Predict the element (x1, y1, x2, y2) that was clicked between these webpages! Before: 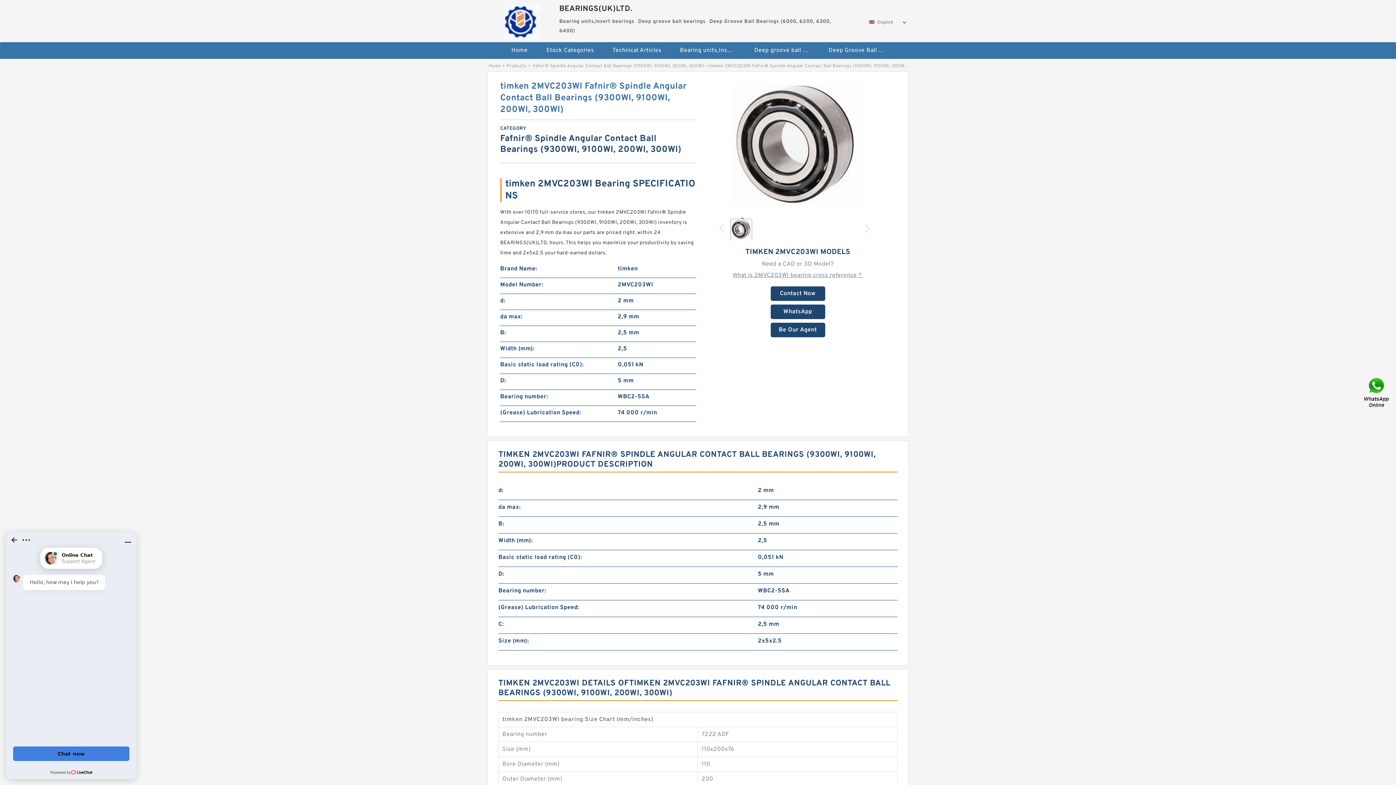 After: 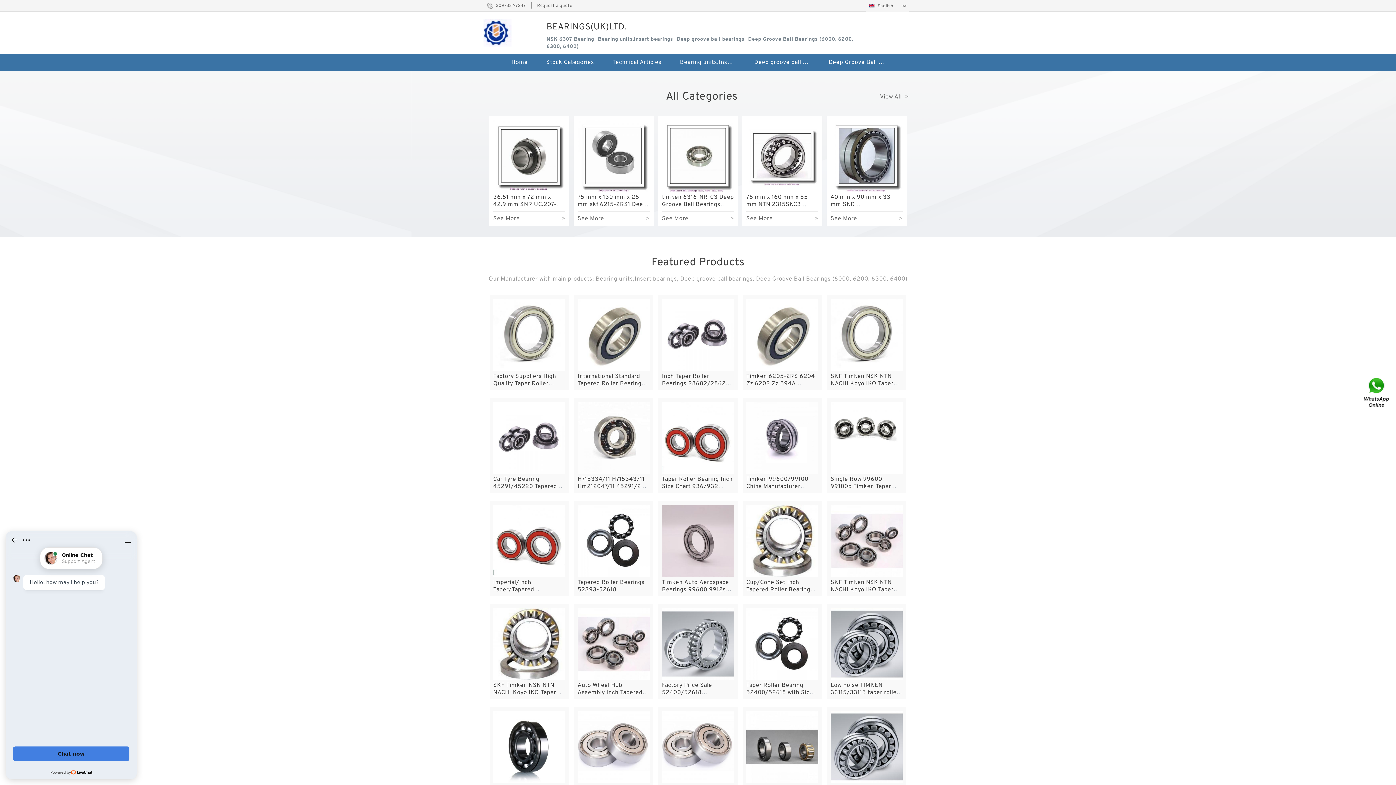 Action: bbox: (489, 0, 555, 39)